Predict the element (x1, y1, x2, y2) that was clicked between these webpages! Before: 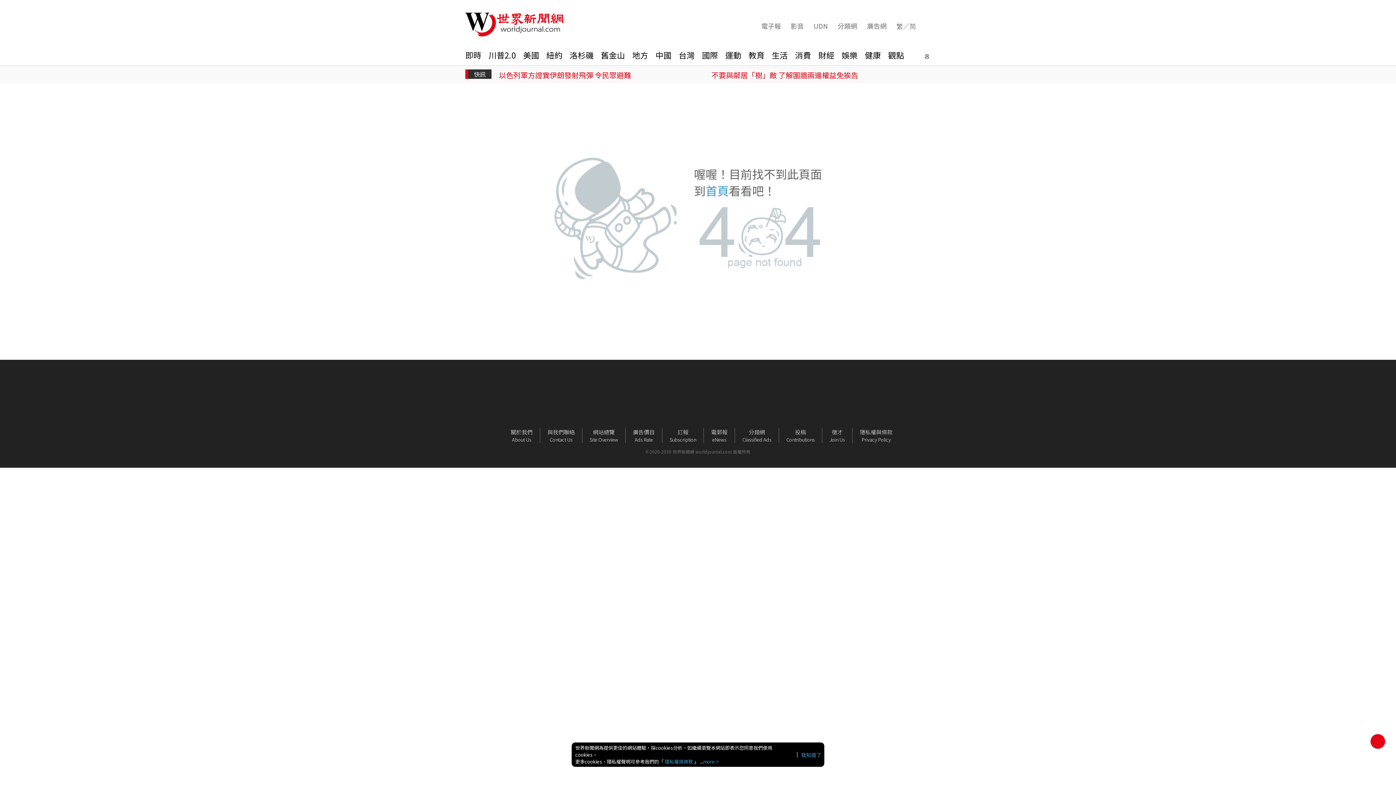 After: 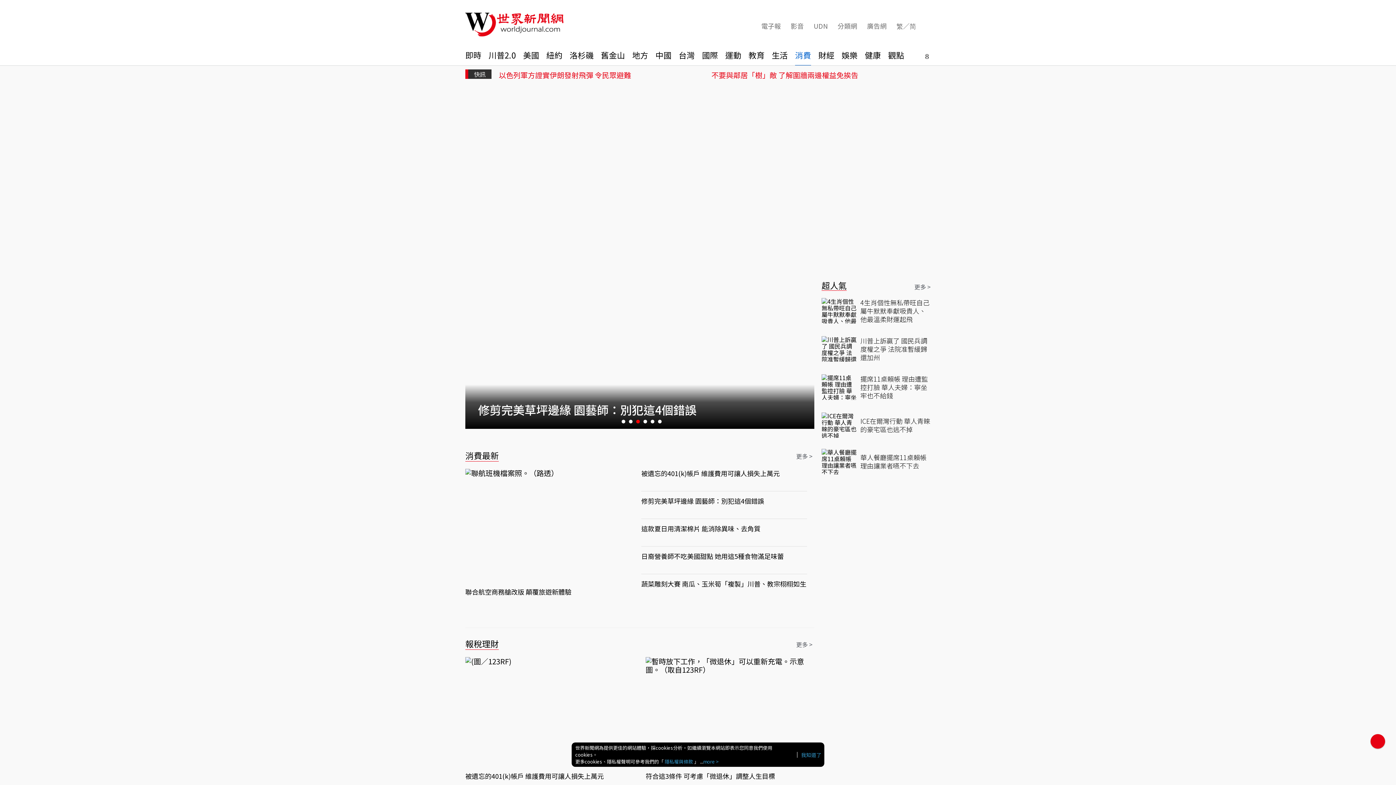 Action: bbox: (795, 50, 811, 65) label: 消費